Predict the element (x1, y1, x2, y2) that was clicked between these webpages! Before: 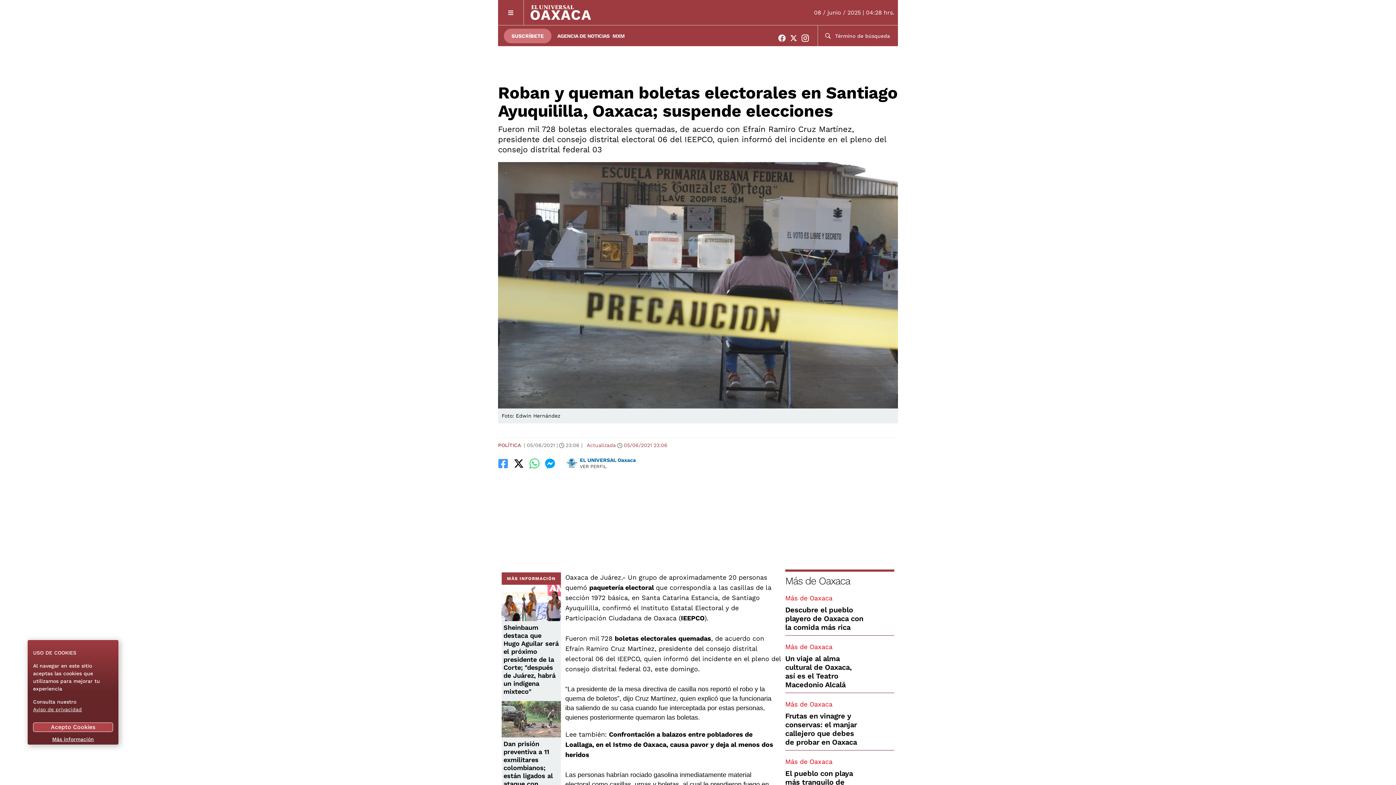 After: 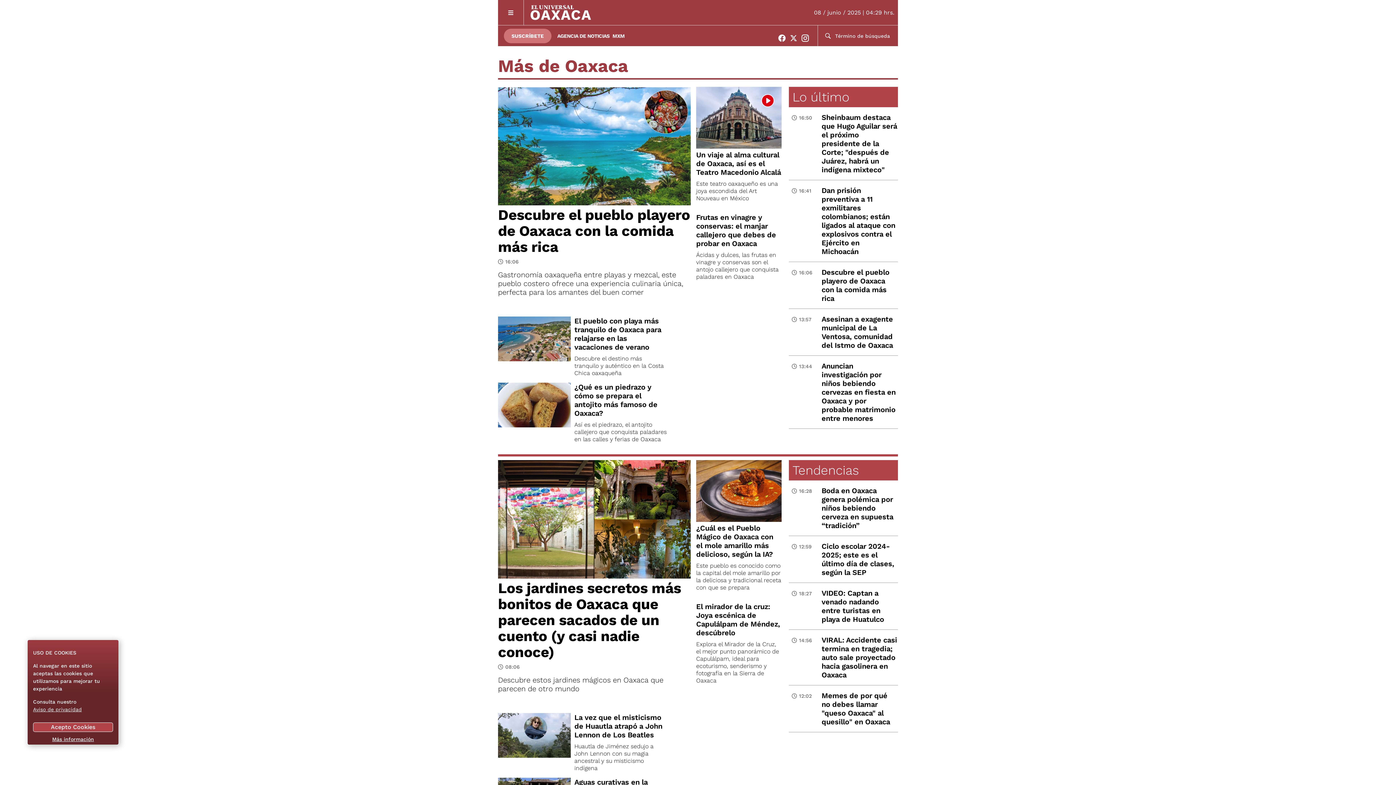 Action: label: Más de Oaxaca bbox: (785, 758, 832, 765)